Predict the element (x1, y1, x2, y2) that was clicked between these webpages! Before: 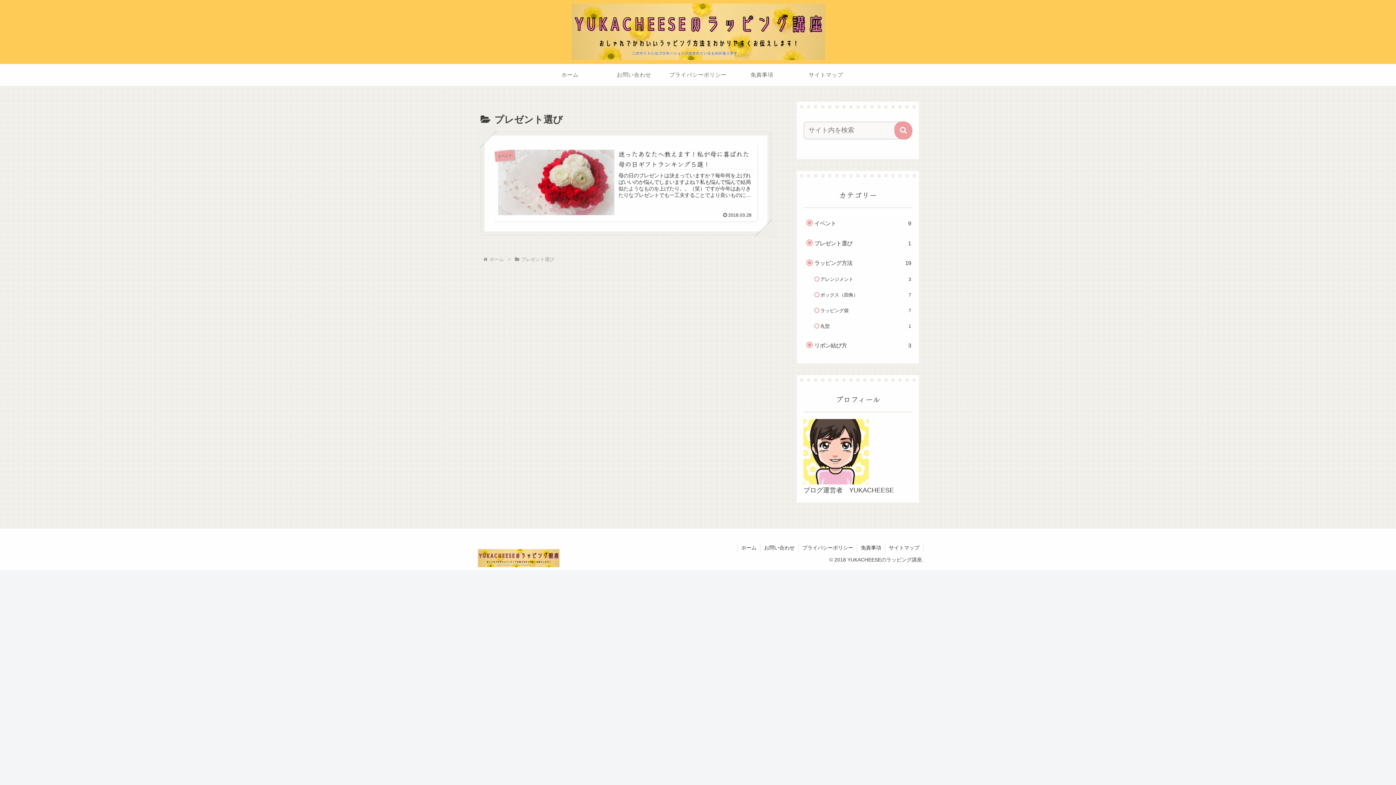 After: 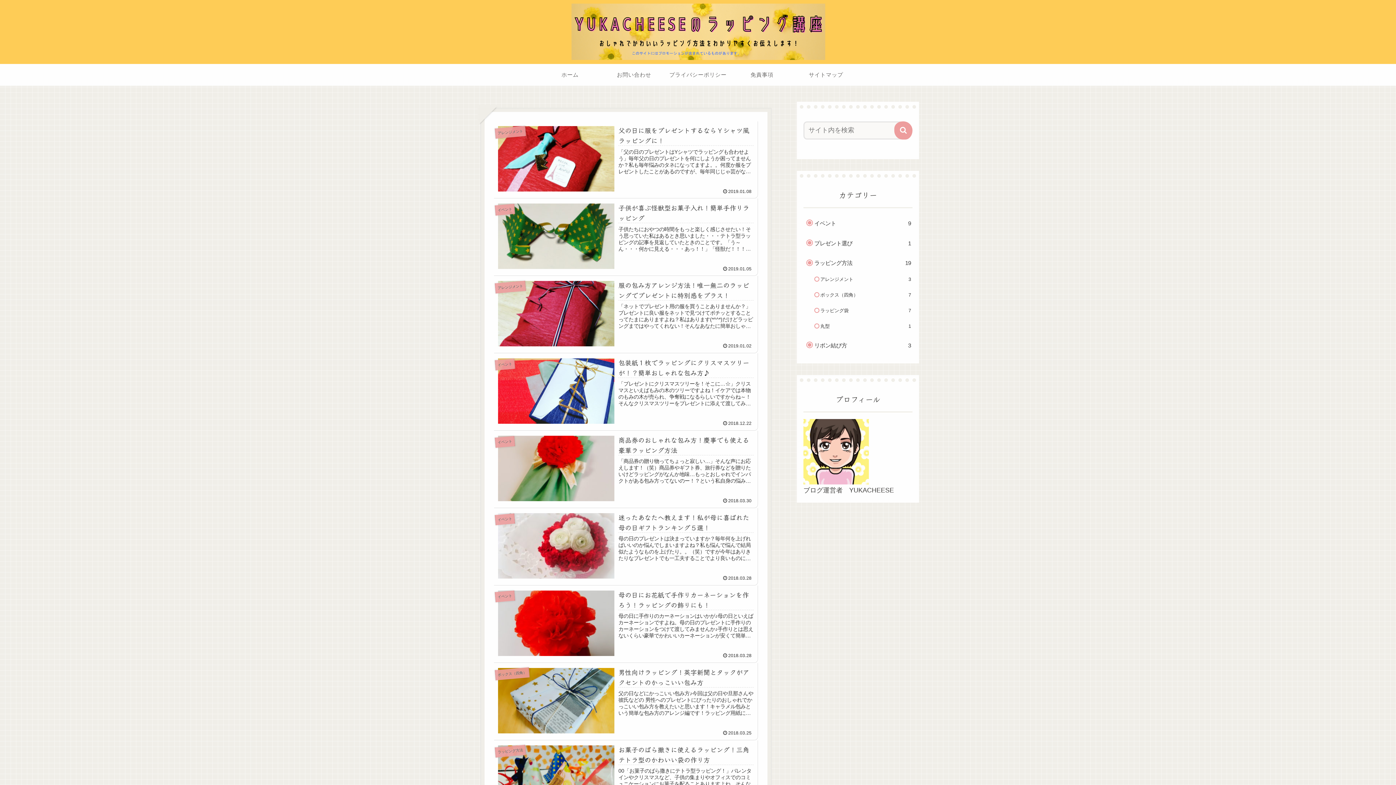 Action: bbox: (737, 543, 760, 552) label: ホーム